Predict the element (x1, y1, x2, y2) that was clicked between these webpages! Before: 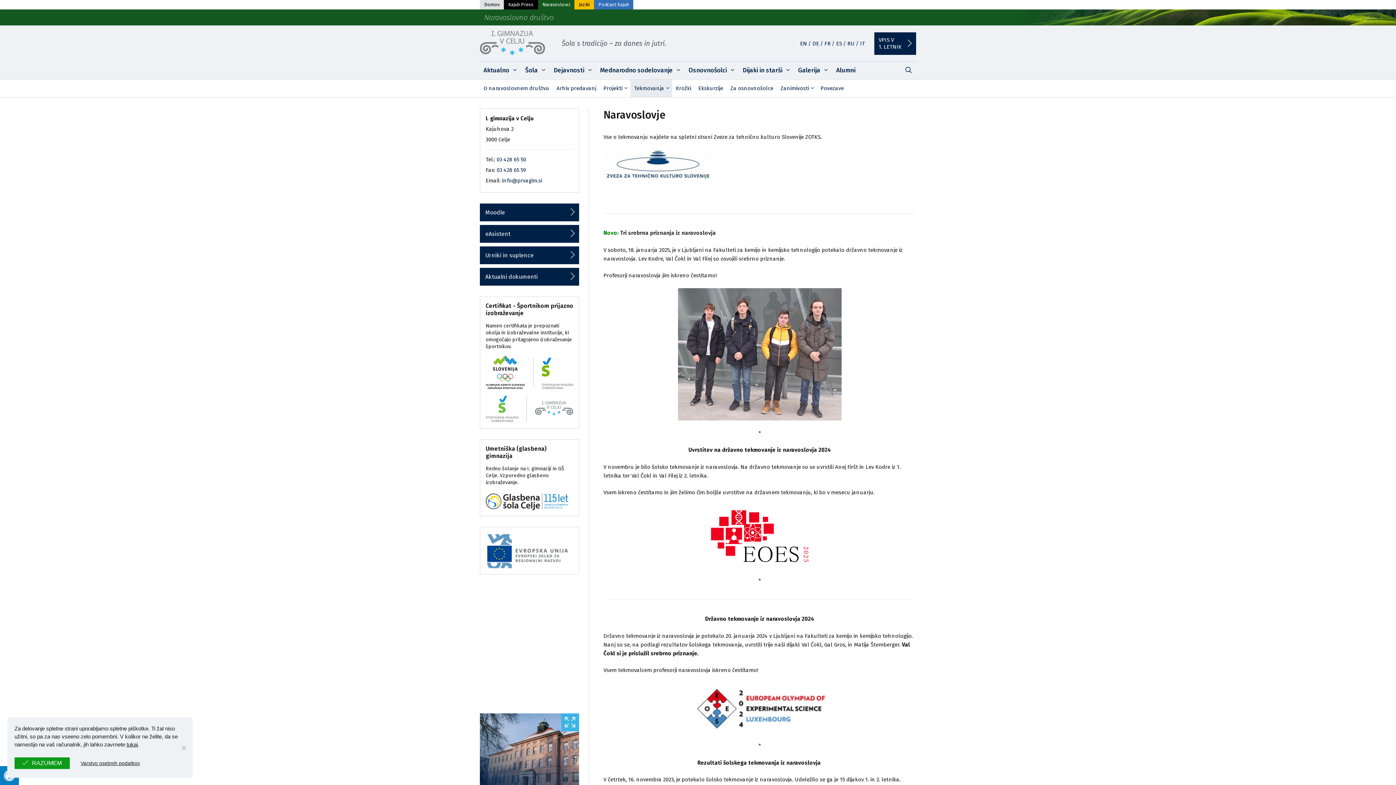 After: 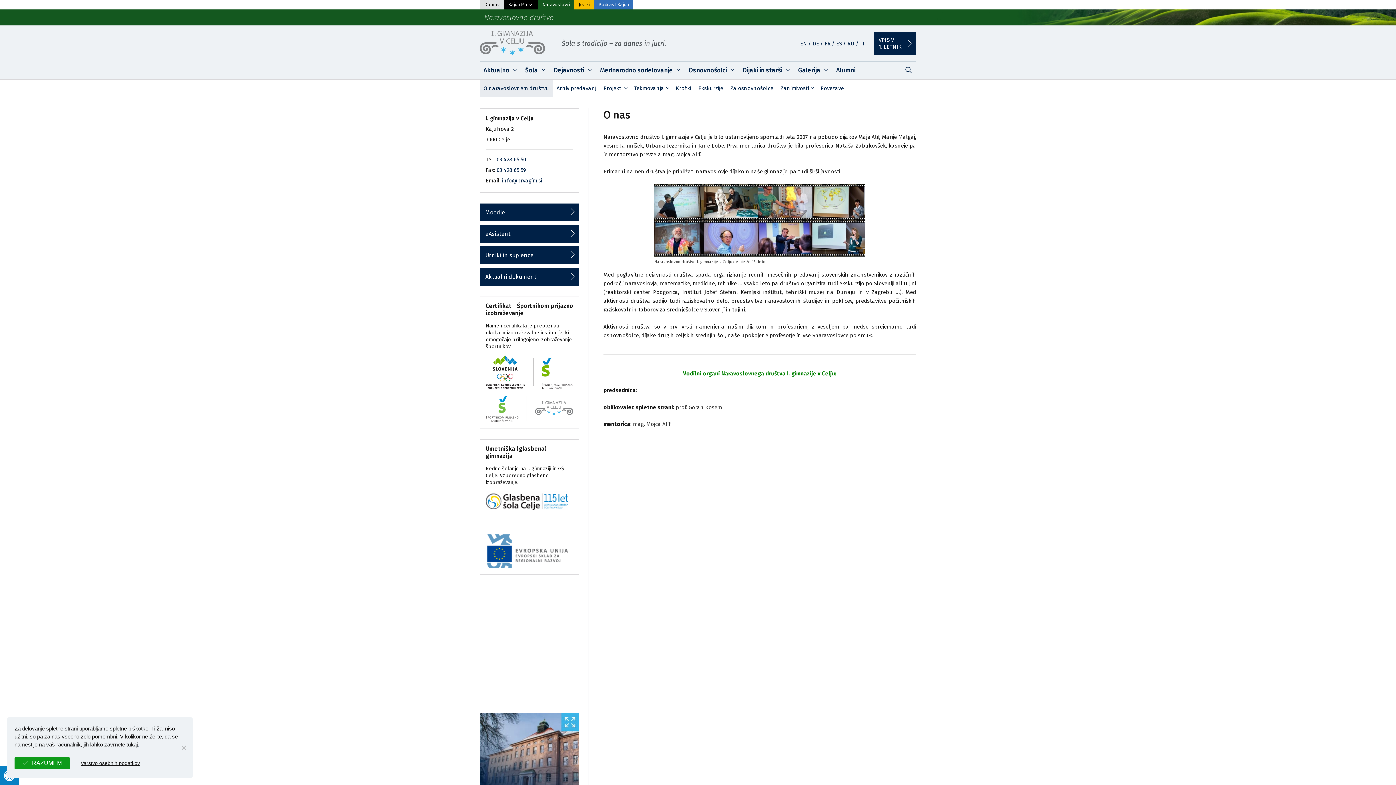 Action: bbox: (480, 79, 553, 97) label: O naravoslovnem društvu